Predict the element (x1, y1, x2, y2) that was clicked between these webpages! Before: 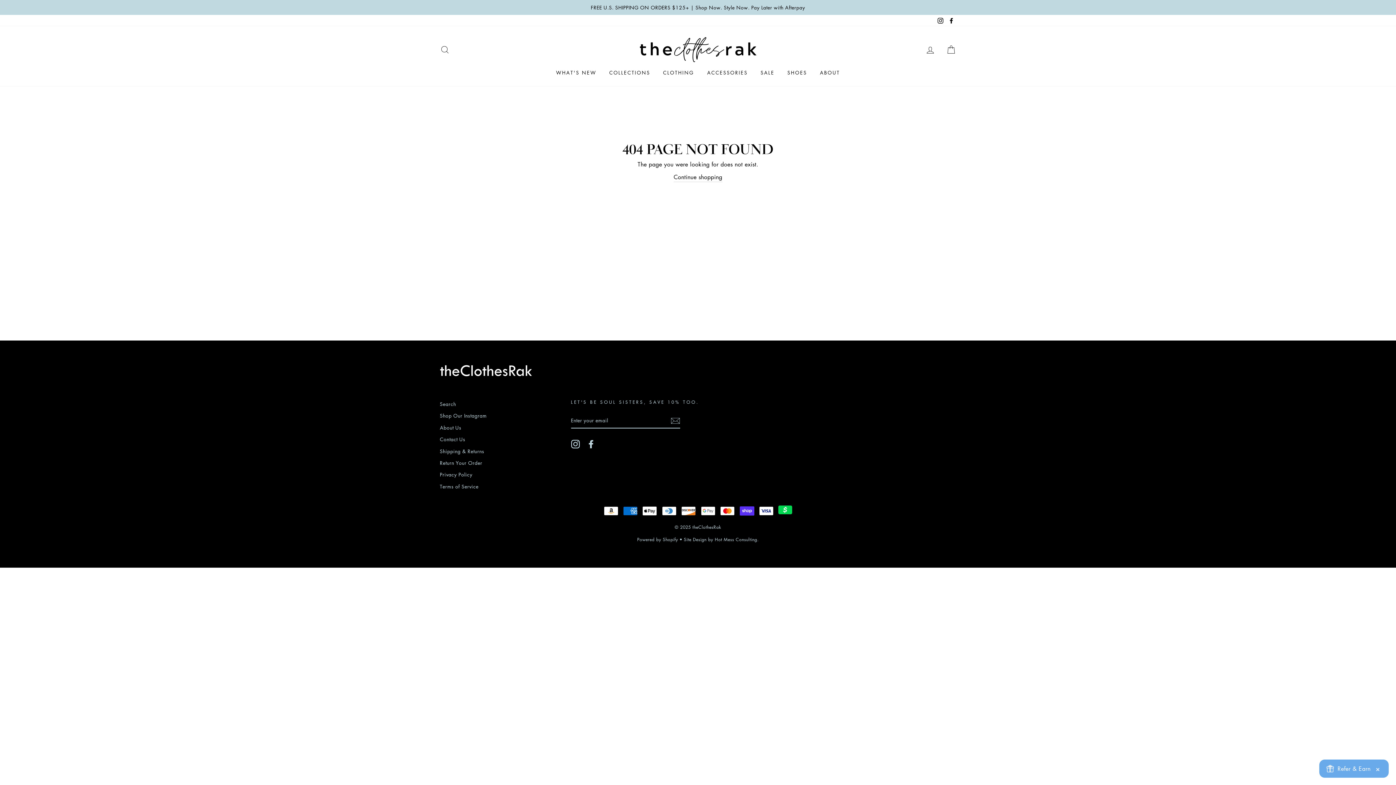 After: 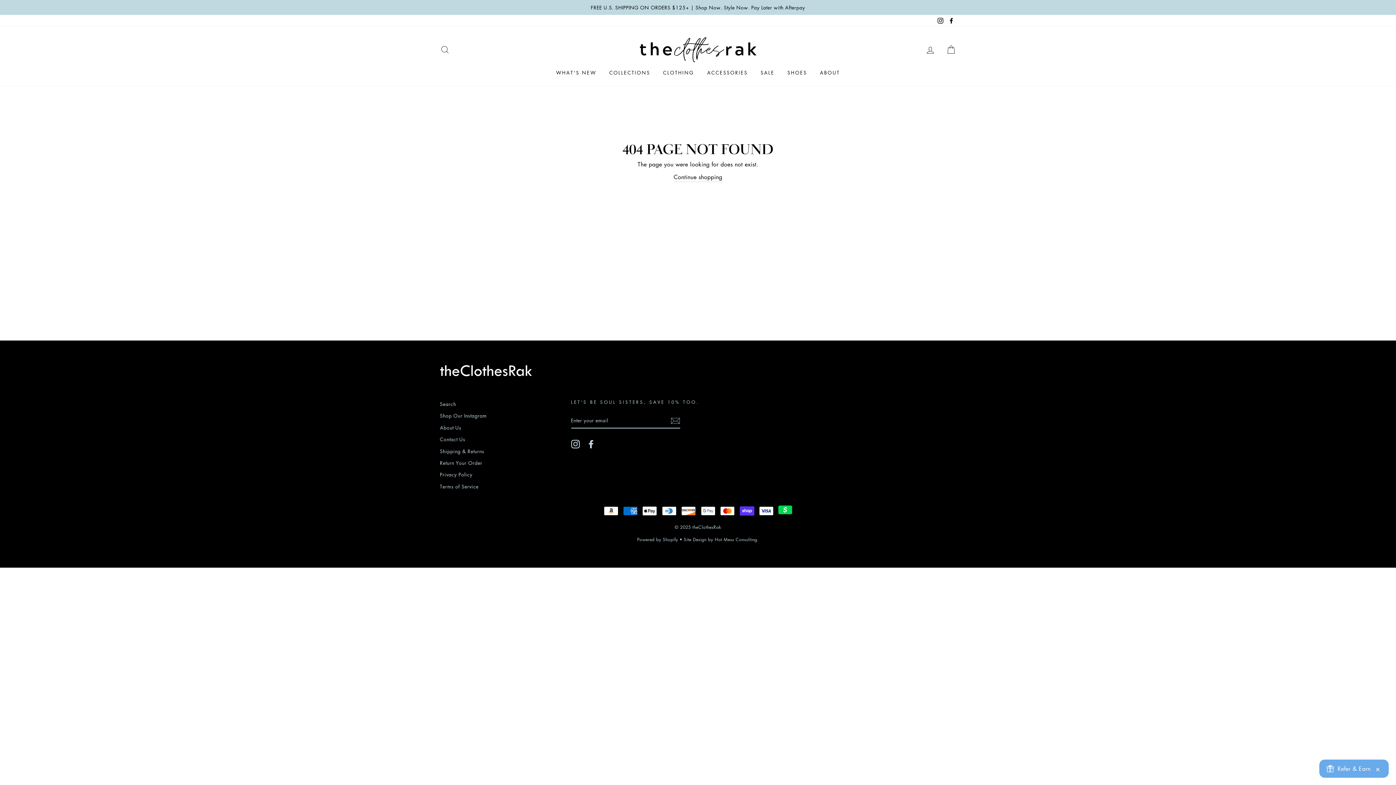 Action: bbox: (935, 14, 945, 26) label: Instagram